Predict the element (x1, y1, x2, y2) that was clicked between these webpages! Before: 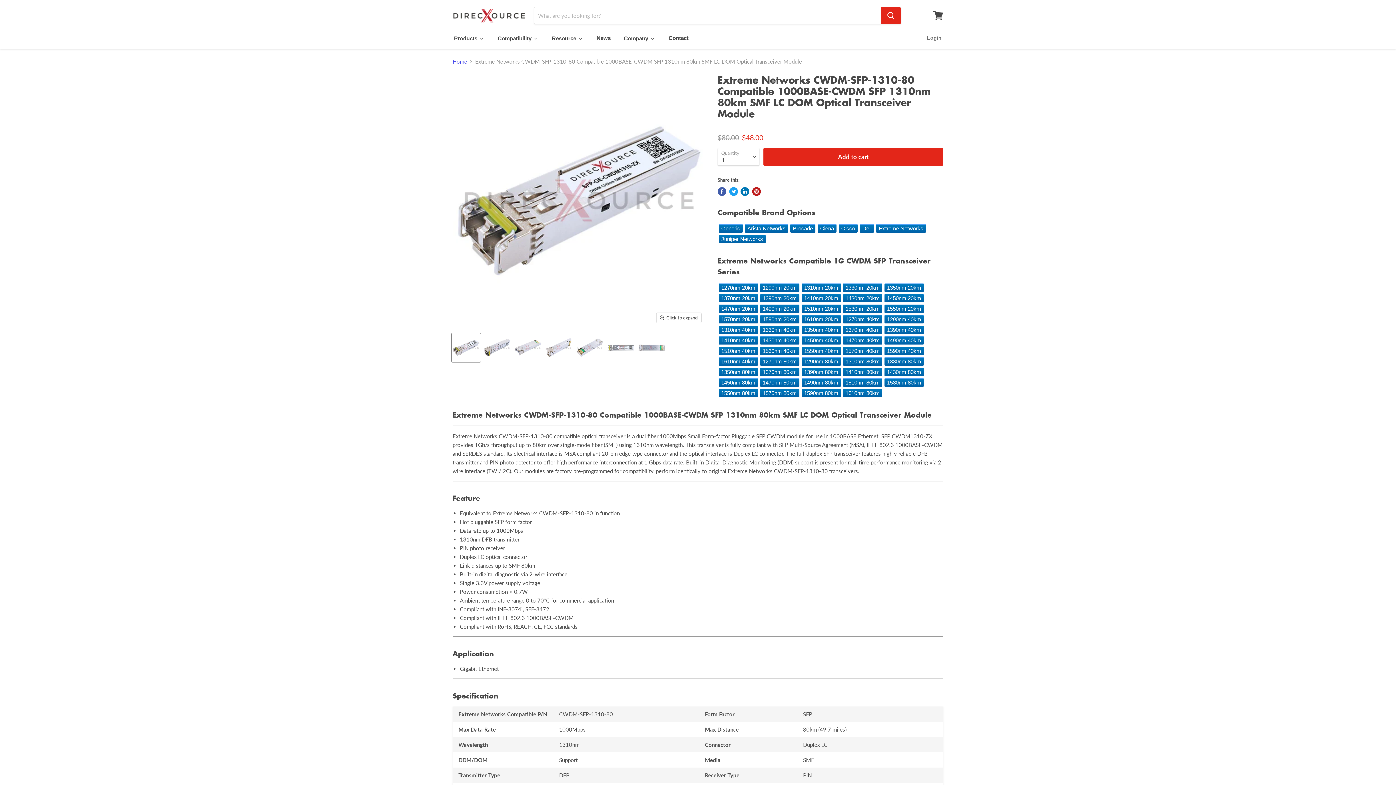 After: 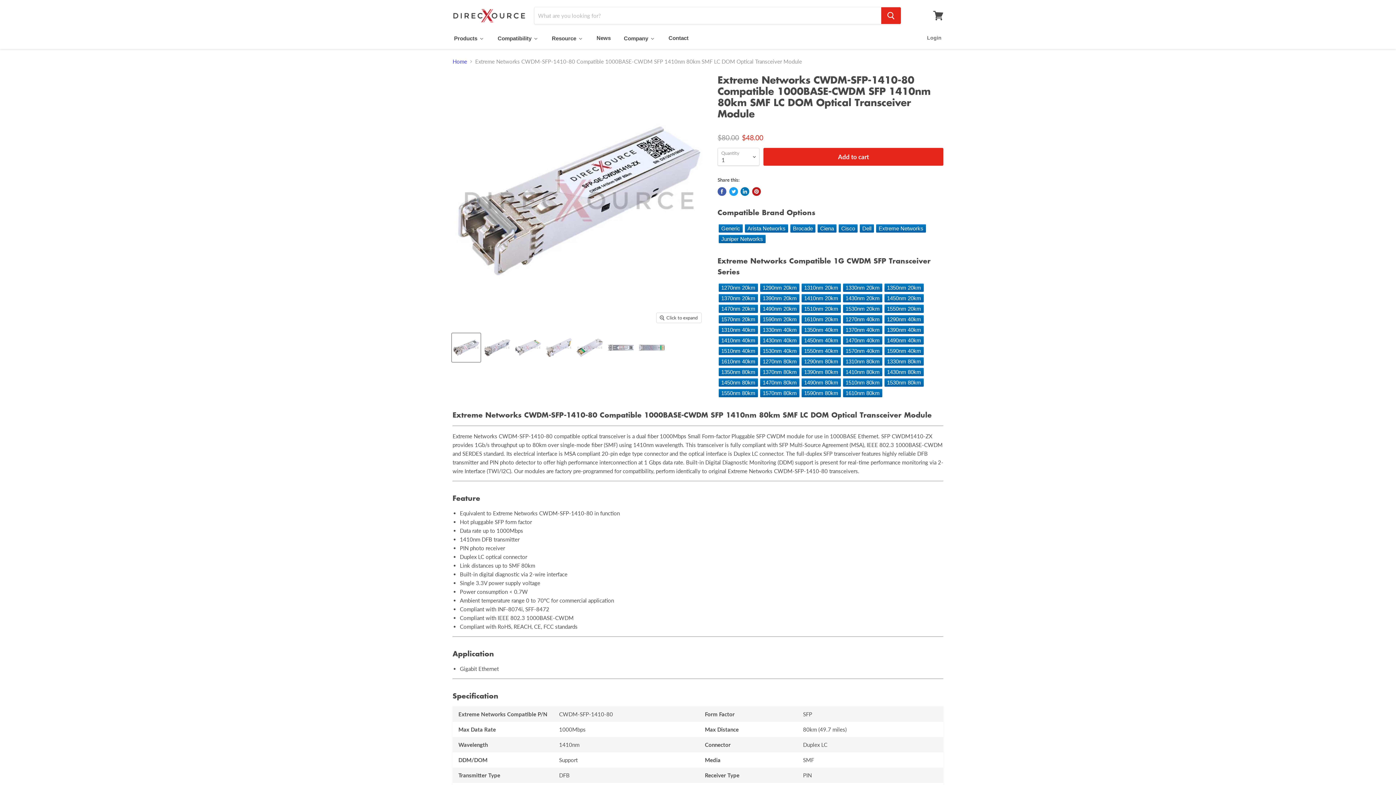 Action: bbox: (843, 367, 882, 376) label: 1410nm 80km